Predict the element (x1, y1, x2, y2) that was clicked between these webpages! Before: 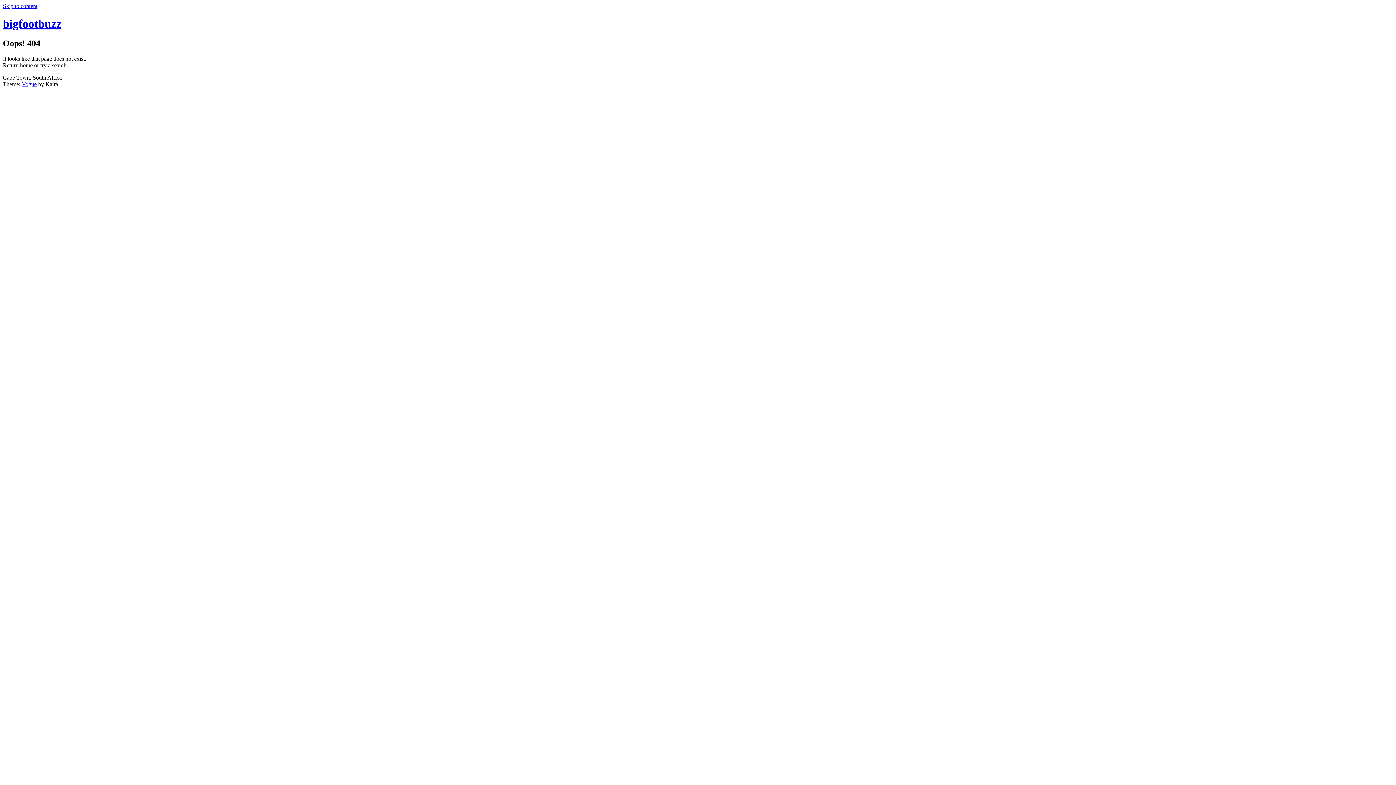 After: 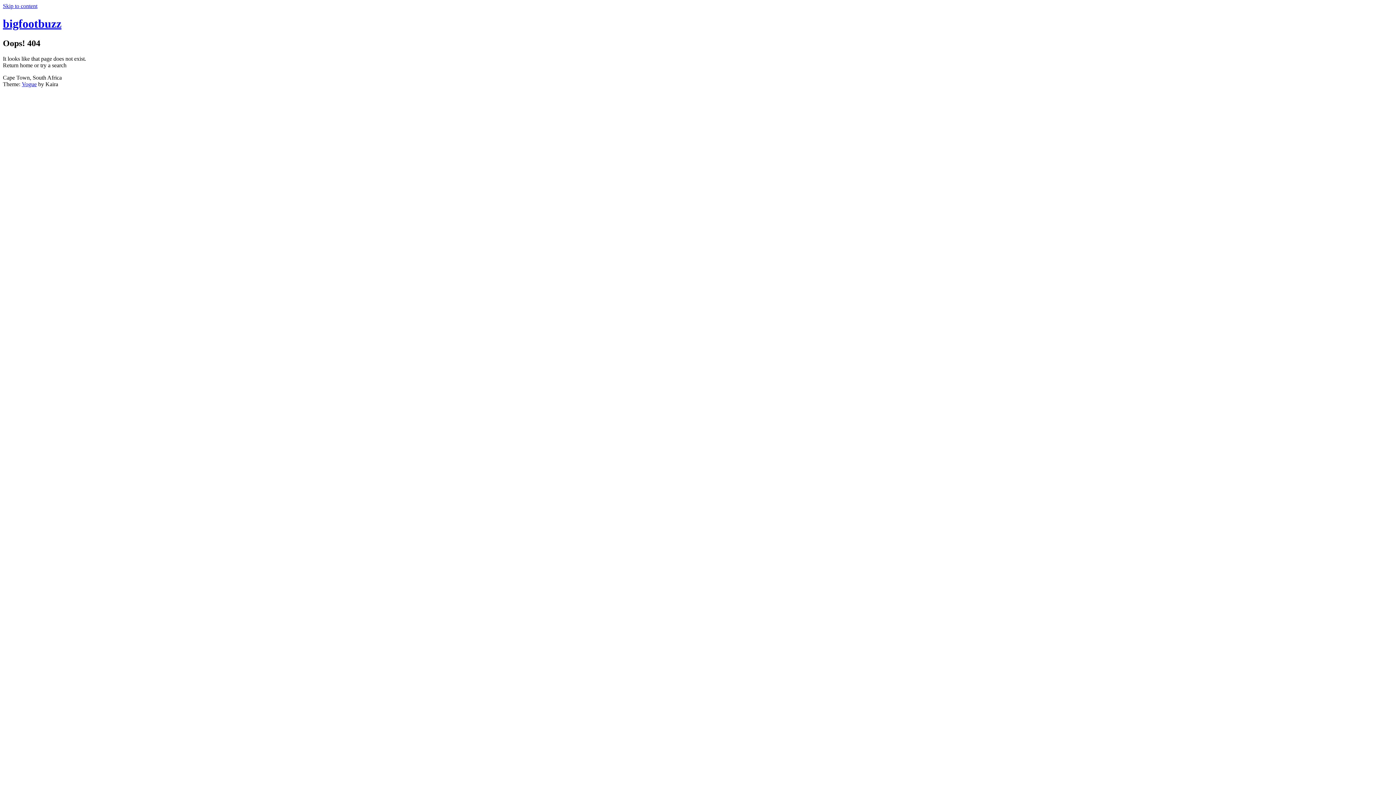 Action: bbox: (2, 2, 37, 9) label: Skip to content